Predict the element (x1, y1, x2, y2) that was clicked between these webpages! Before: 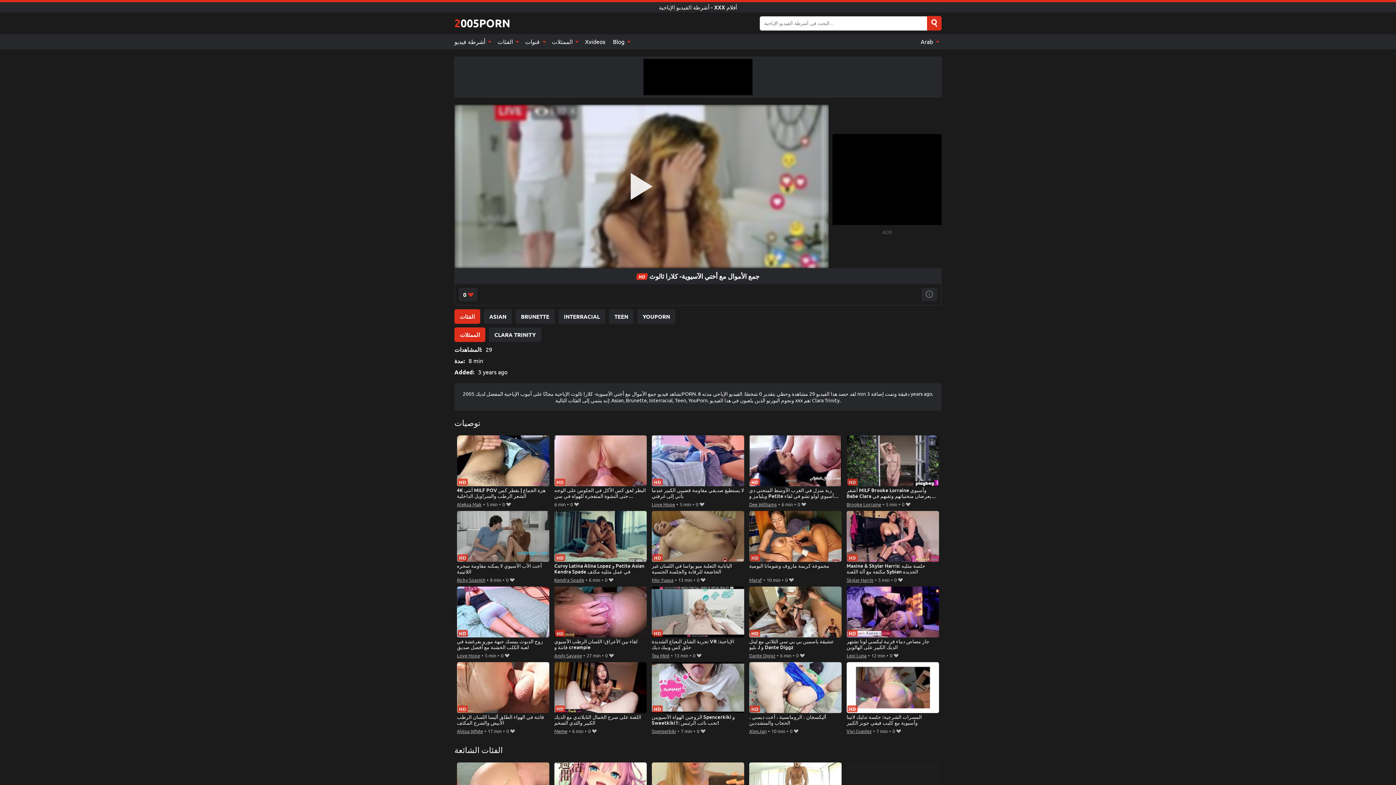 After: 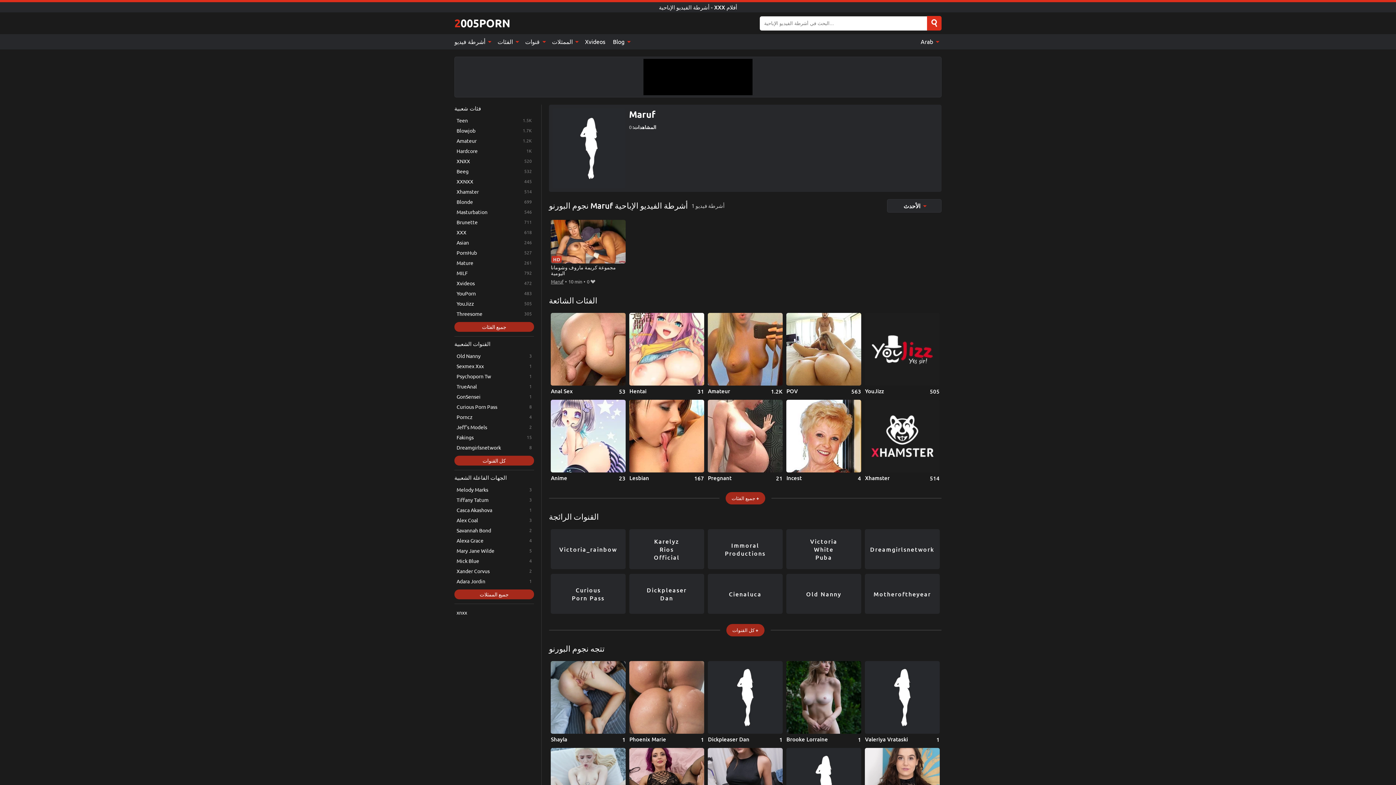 Action: label: Maruf bbox: (749, 575, 762, 584)